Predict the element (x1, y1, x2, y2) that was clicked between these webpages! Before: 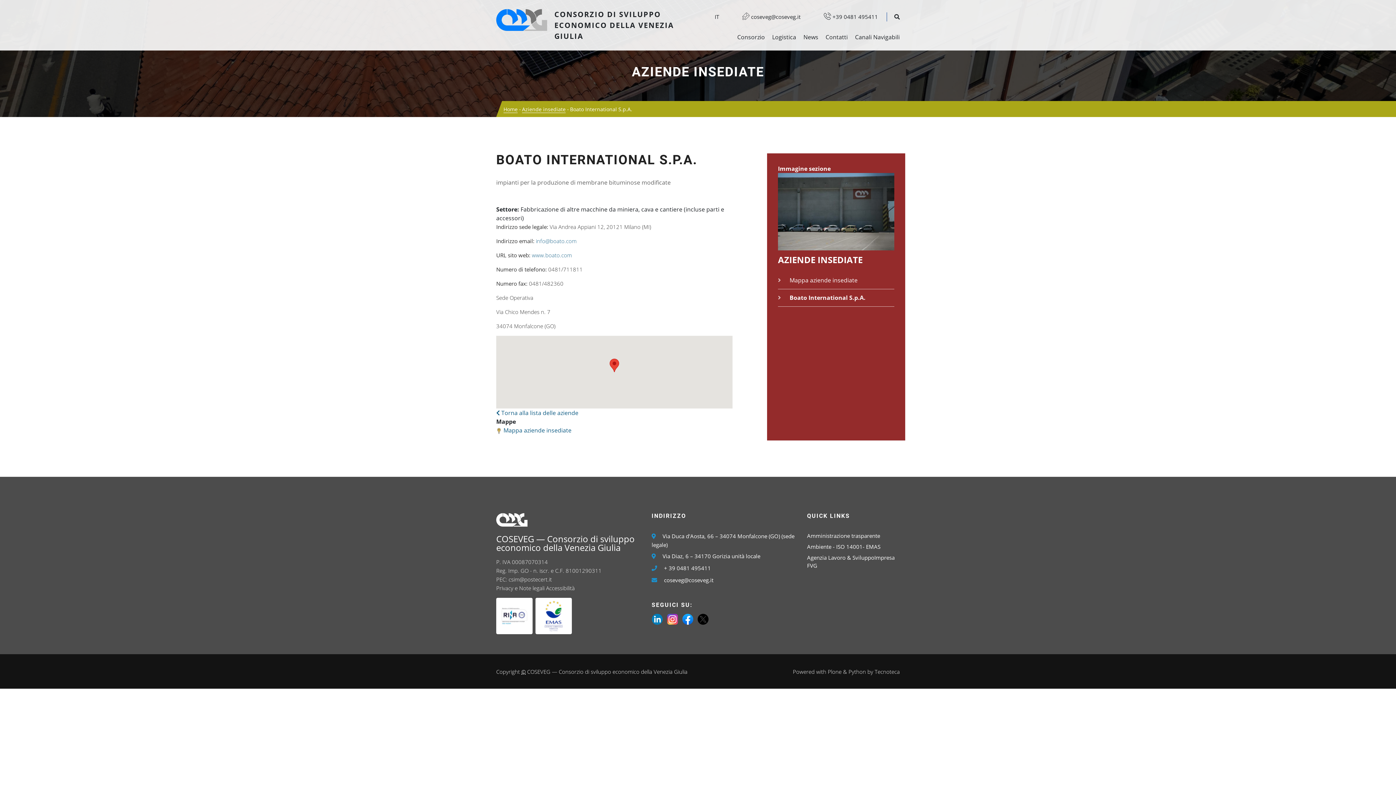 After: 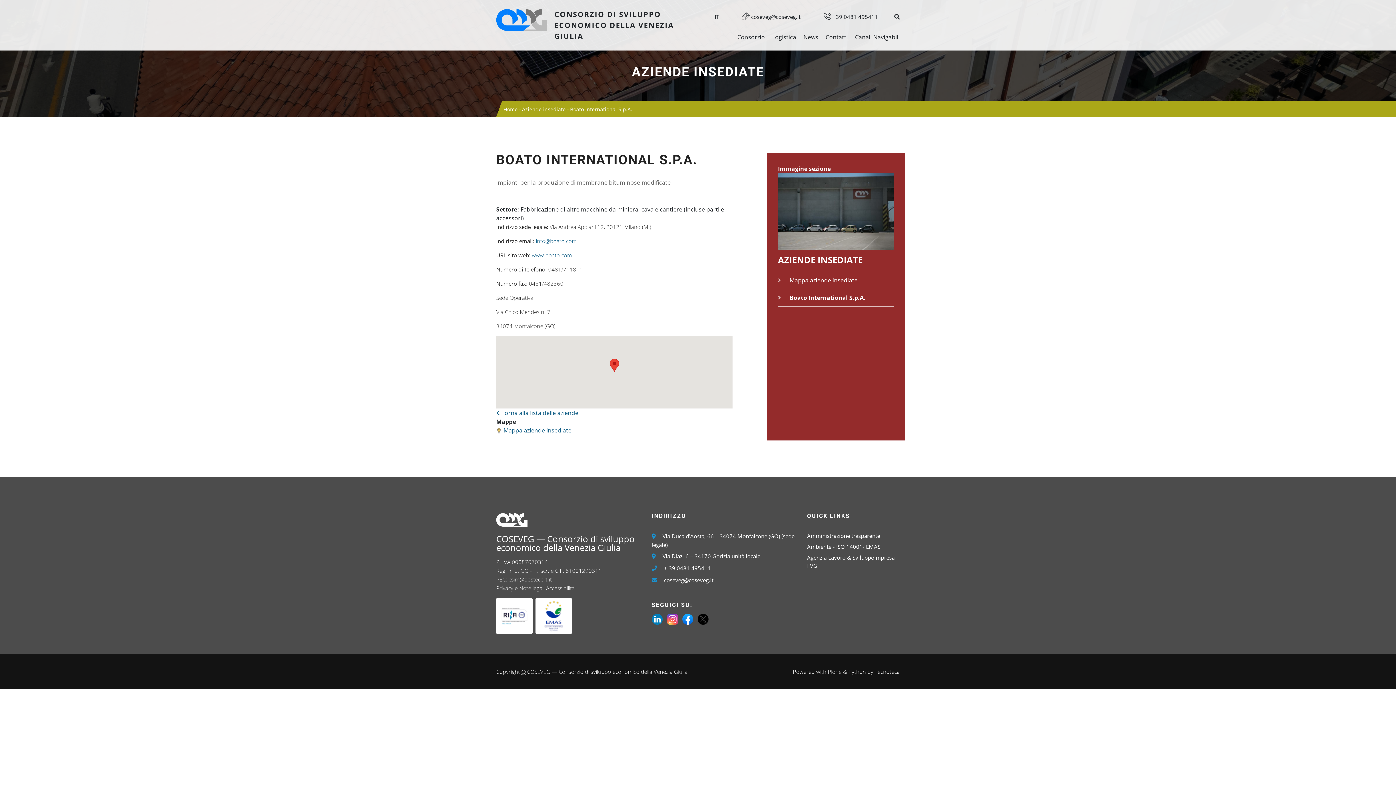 Action: bbox: (789, 293, 865, 301) label: Boato International S.p.A.